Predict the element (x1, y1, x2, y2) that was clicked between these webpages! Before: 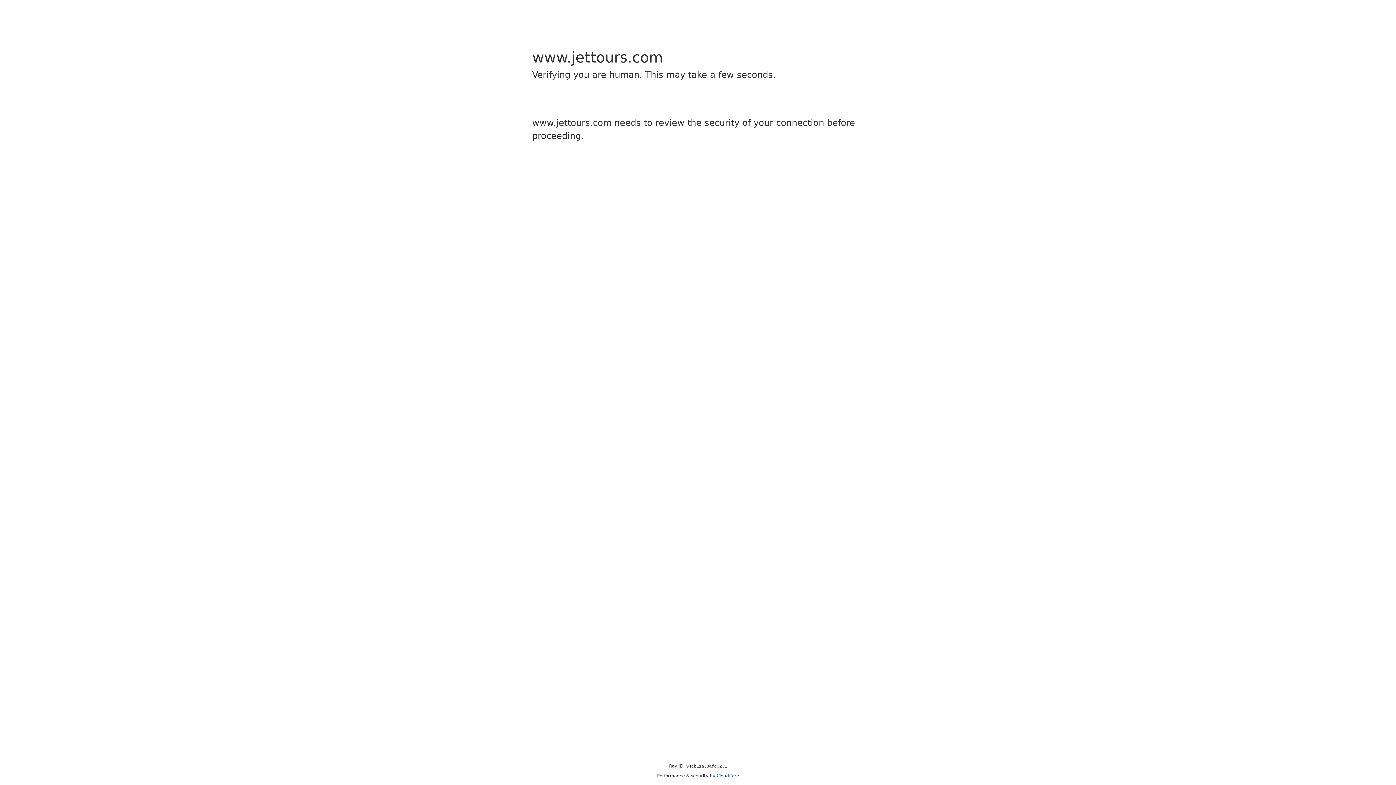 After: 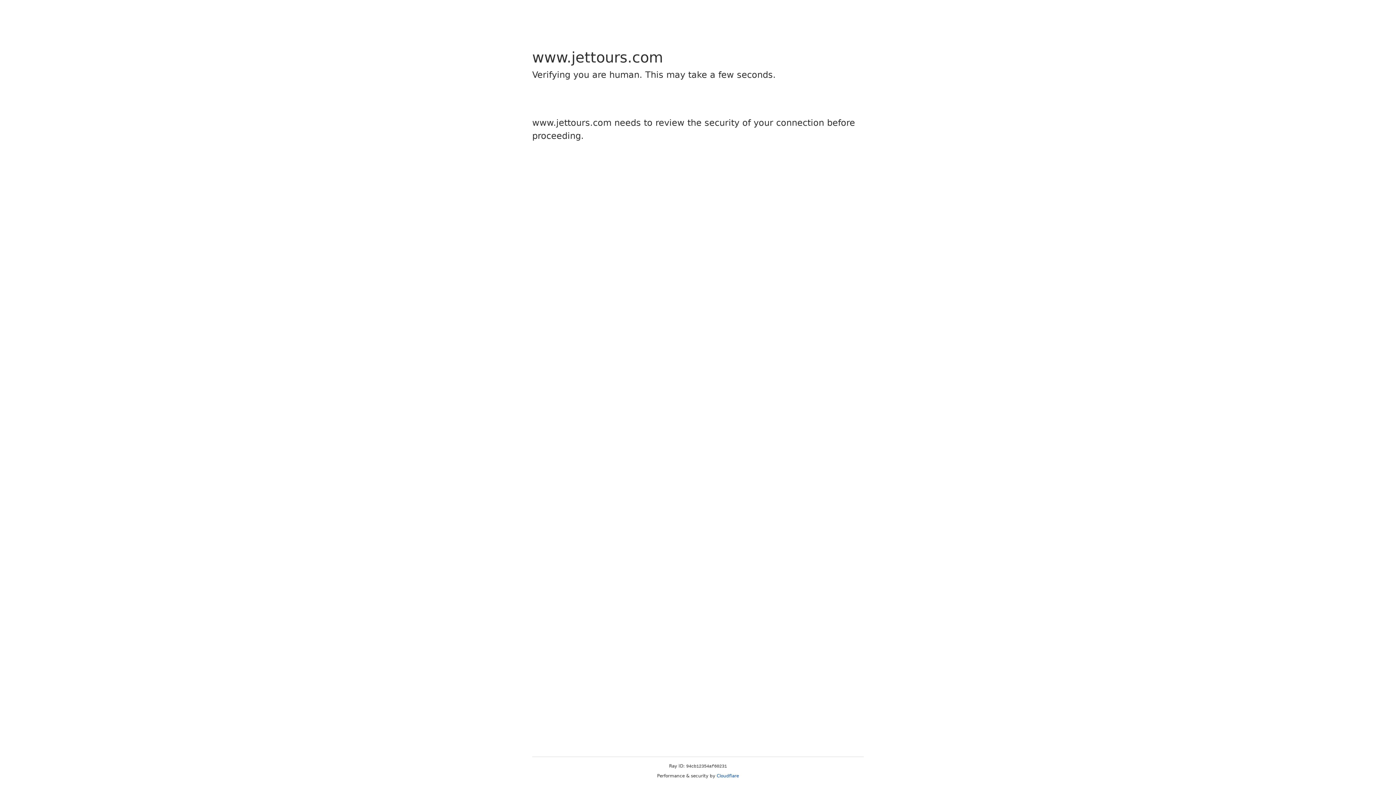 Action: bbox: (716, 773, 739, 778) label: Cloudflare